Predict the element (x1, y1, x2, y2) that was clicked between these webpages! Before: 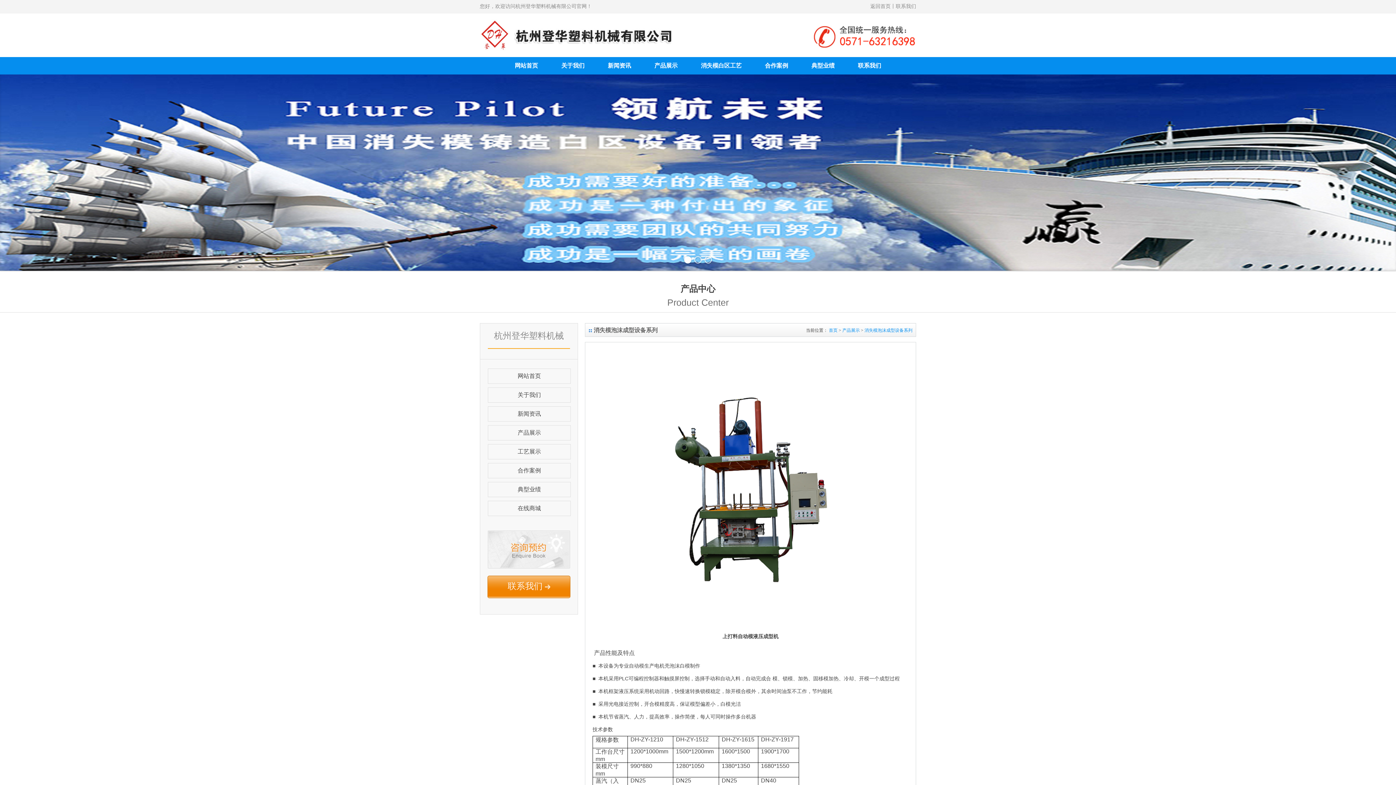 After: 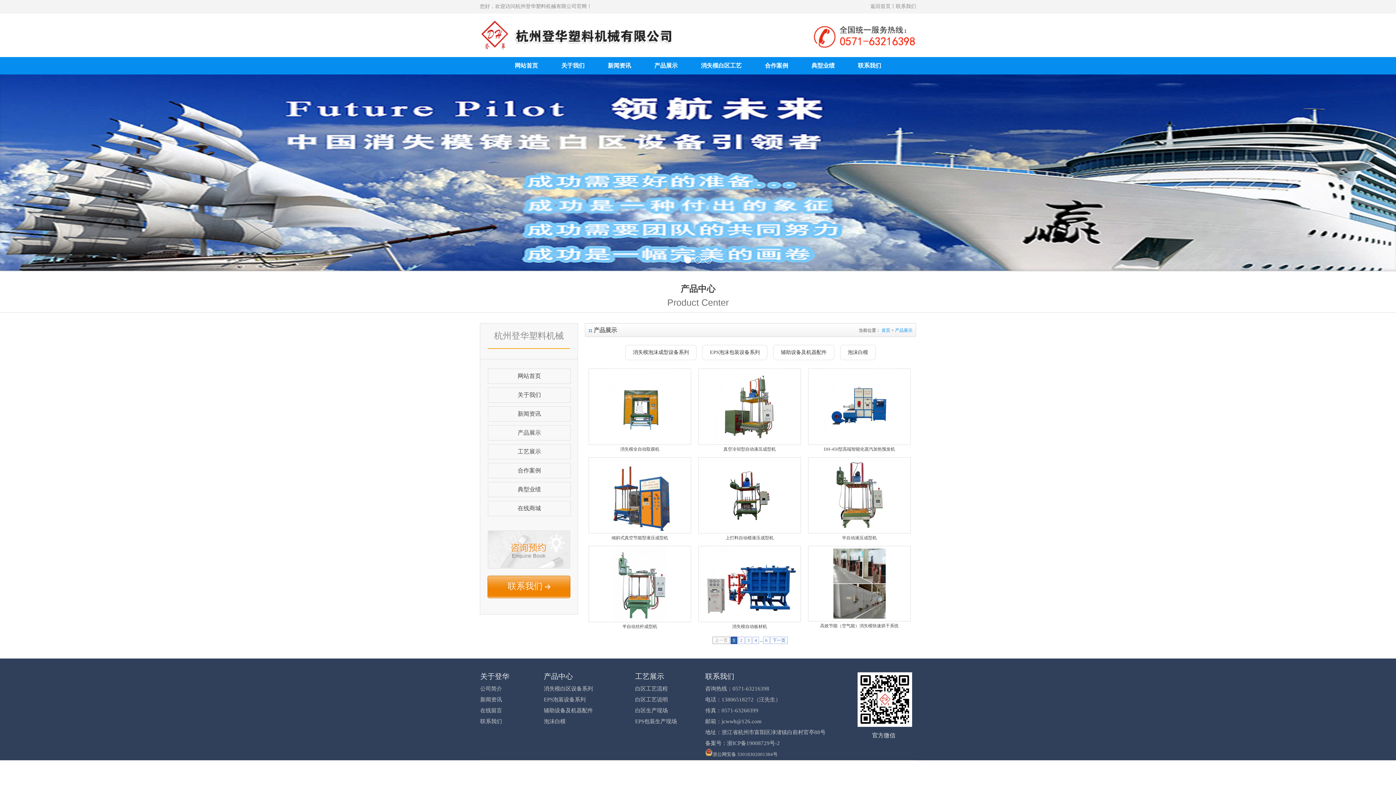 Action: bbox: (642, 57, 689, 74) label: 产品展示